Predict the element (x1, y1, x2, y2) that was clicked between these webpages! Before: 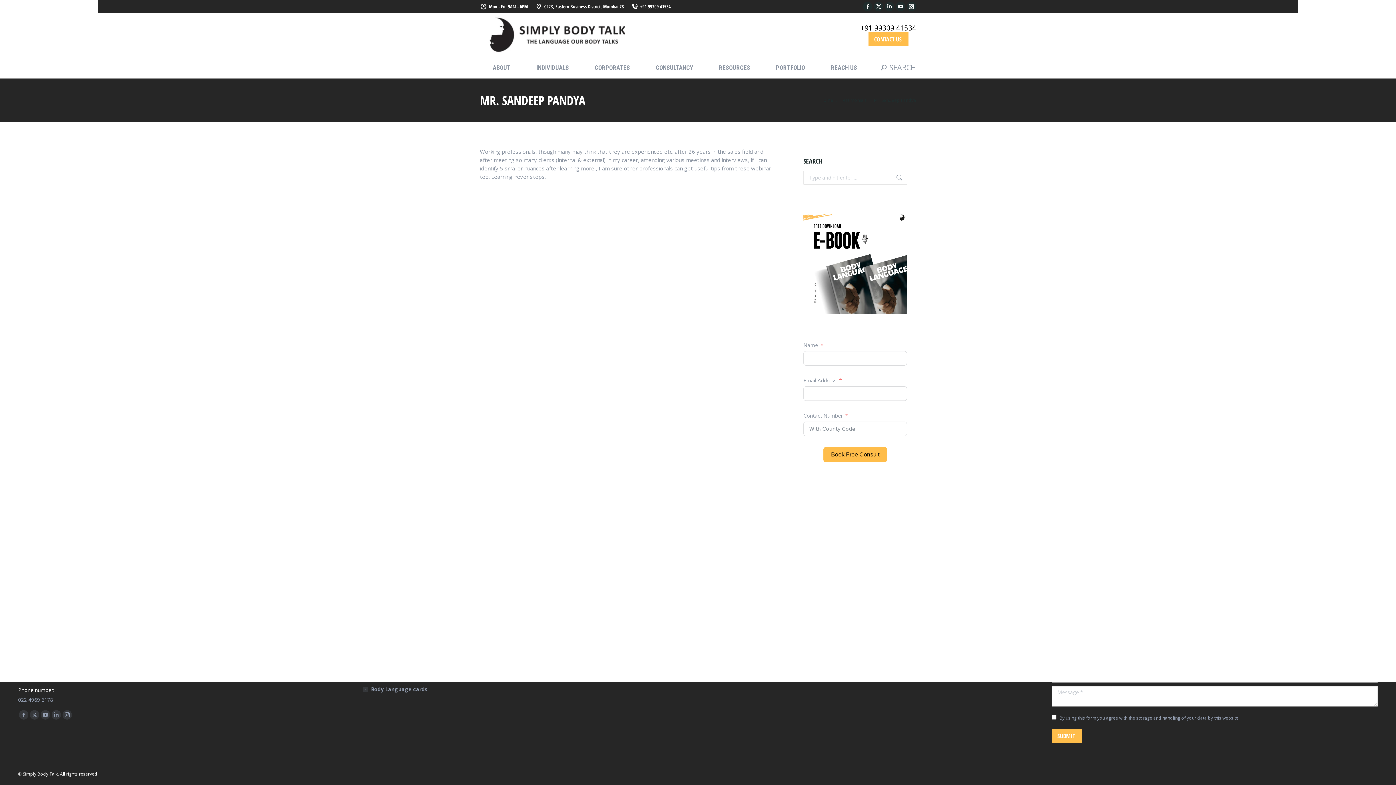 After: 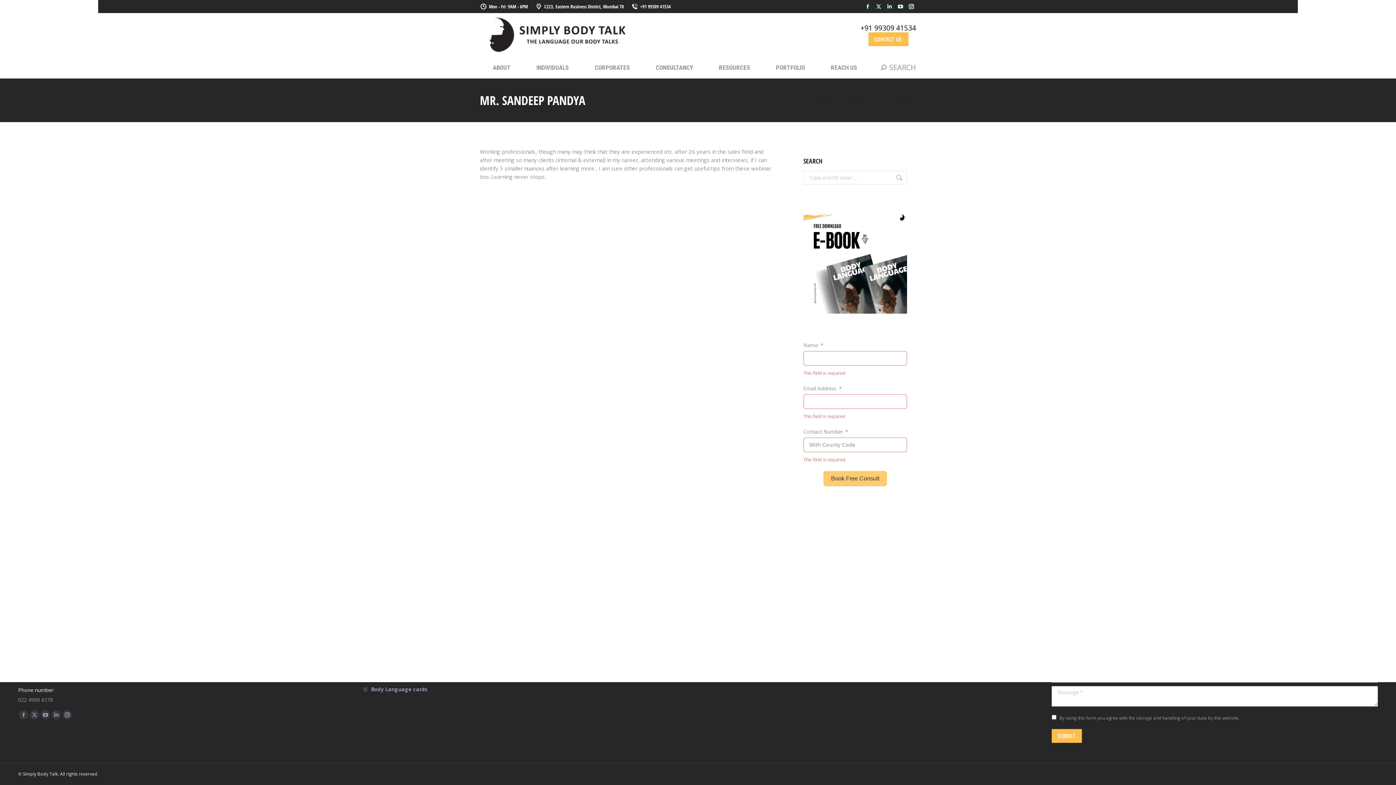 Action: label: Book Free Consult bbox: (823, 447, 887, 462)